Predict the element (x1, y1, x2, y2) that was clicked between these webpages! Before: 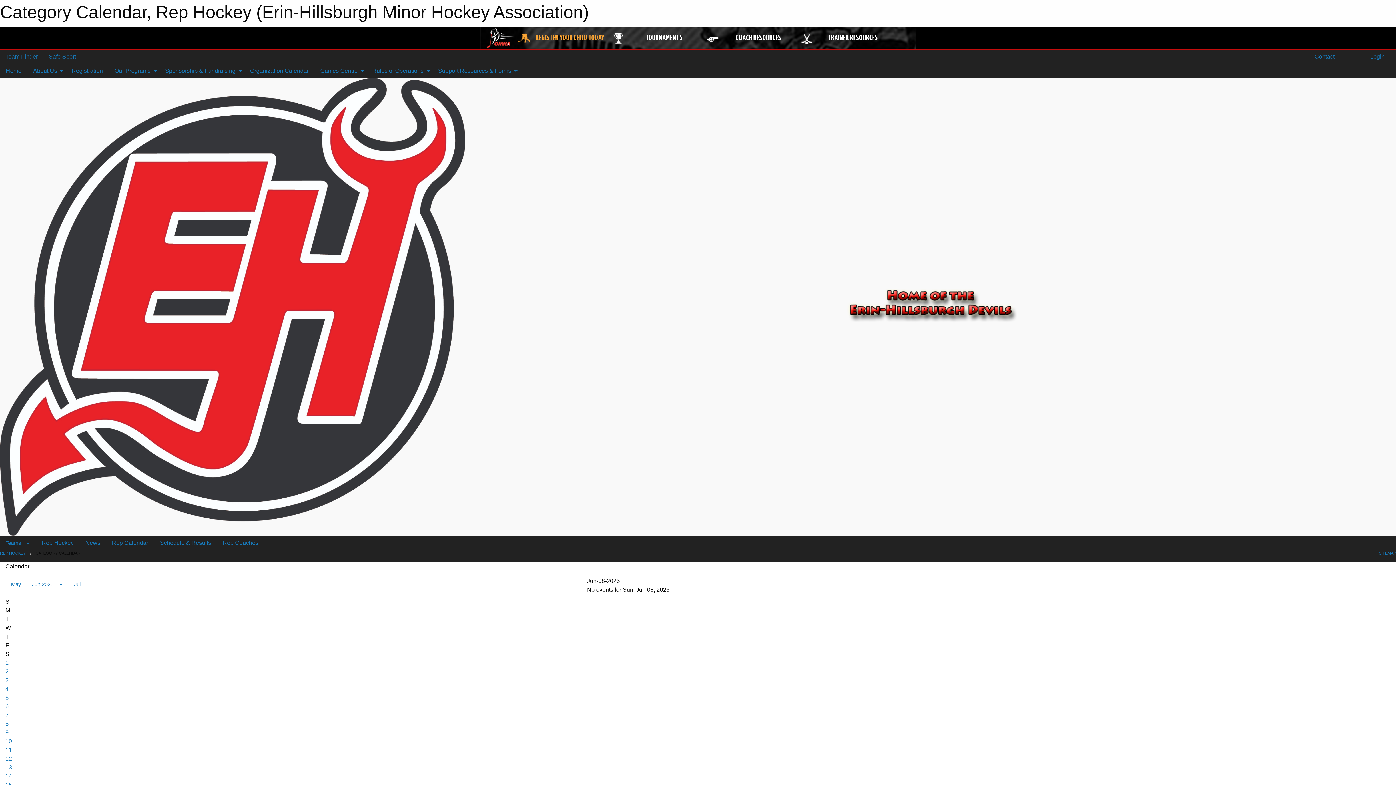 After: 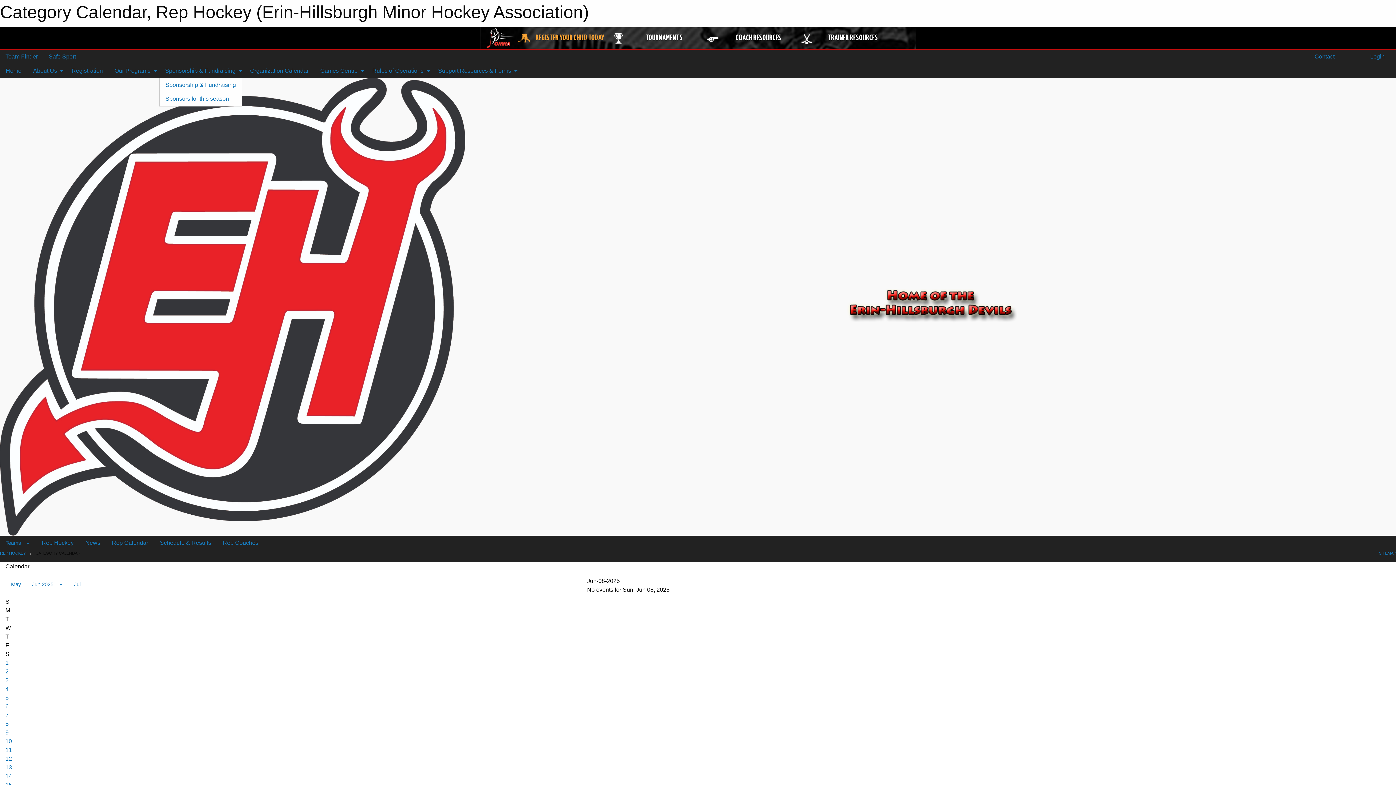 Action: bbox: (159, 63, 244, 77) label: Sponsorship & Fundraising